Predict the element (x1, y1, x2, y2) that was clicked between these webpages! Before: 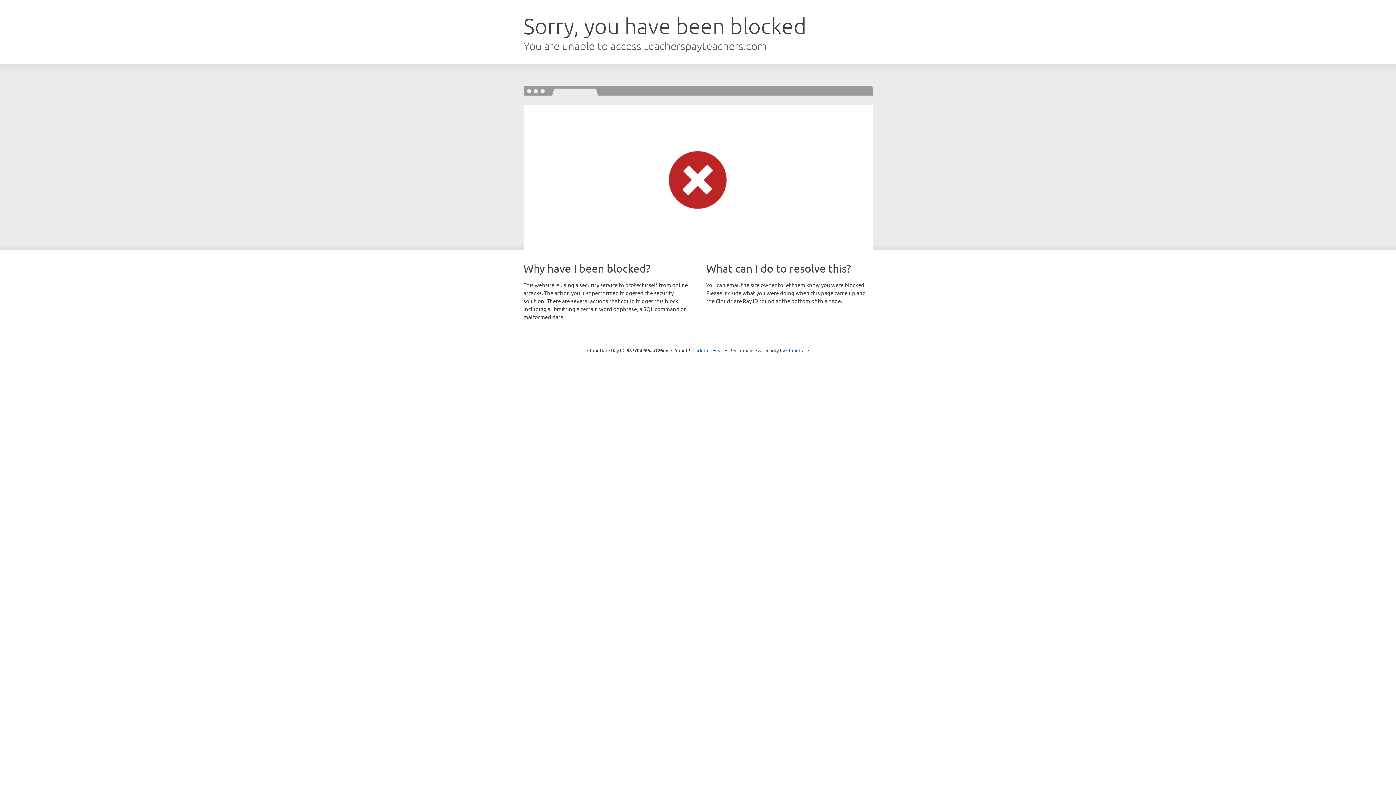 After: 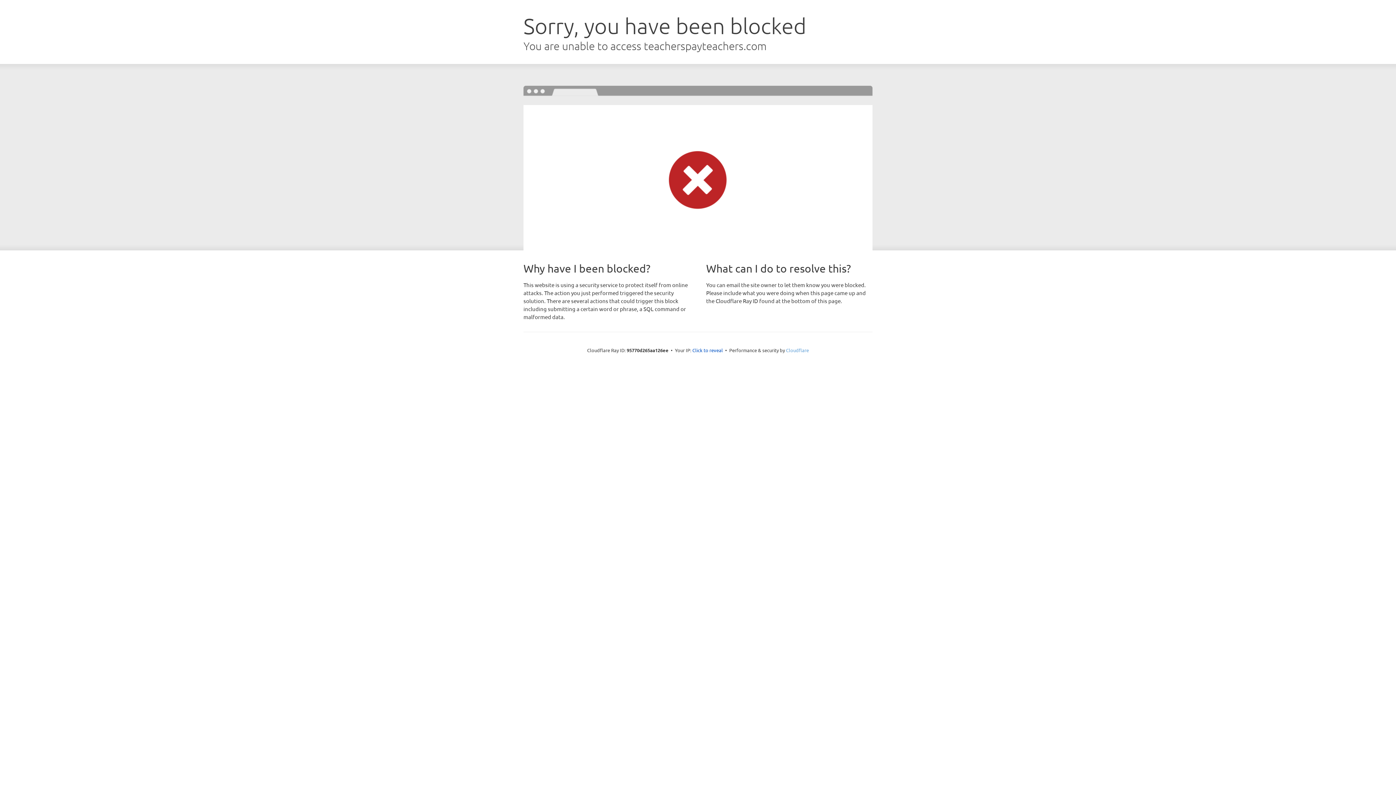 Action: bbox: (786, 347, 809, 353) label: Cloudflare